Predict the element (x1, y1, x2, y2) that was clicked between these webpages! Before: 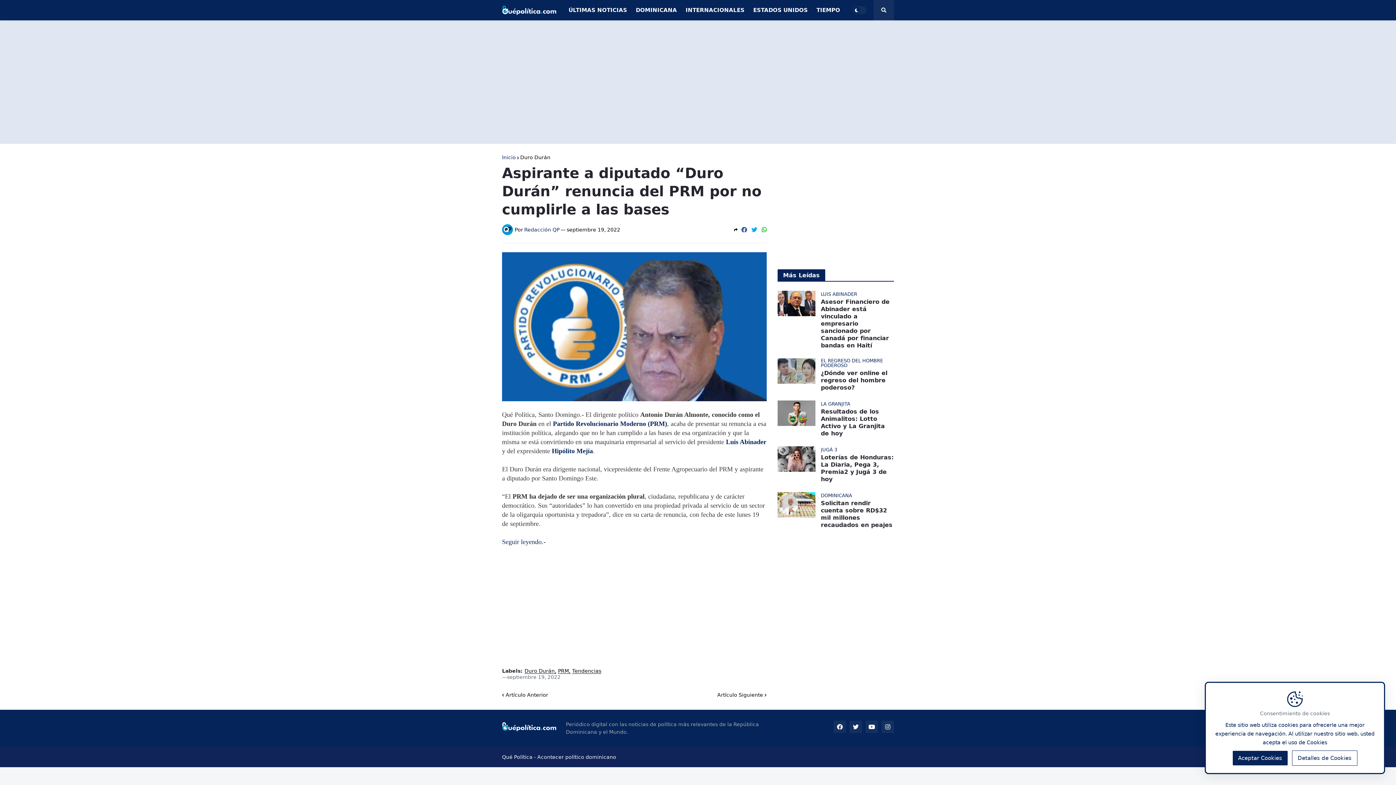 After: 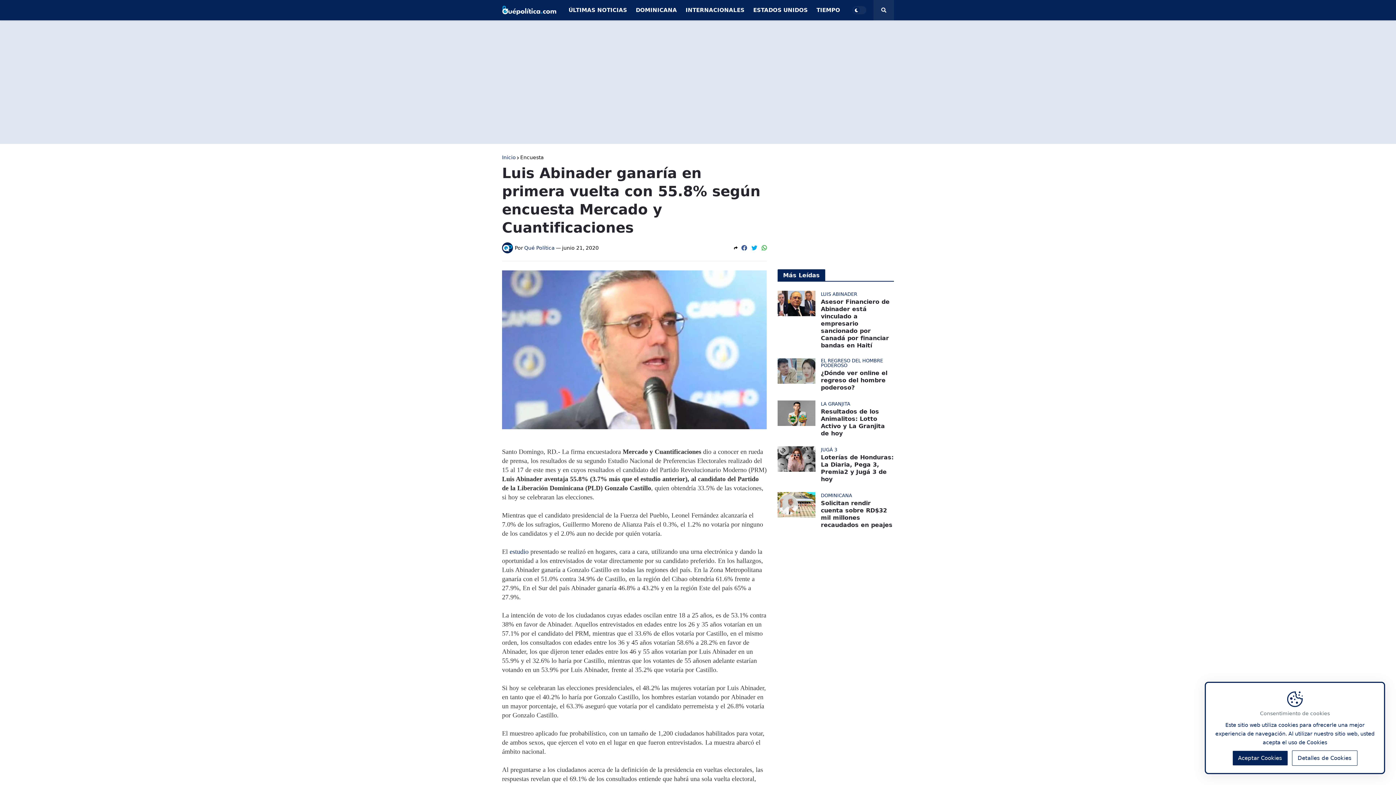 Action: label: Luis Abinader bbox: (726, 438, 766, 445)